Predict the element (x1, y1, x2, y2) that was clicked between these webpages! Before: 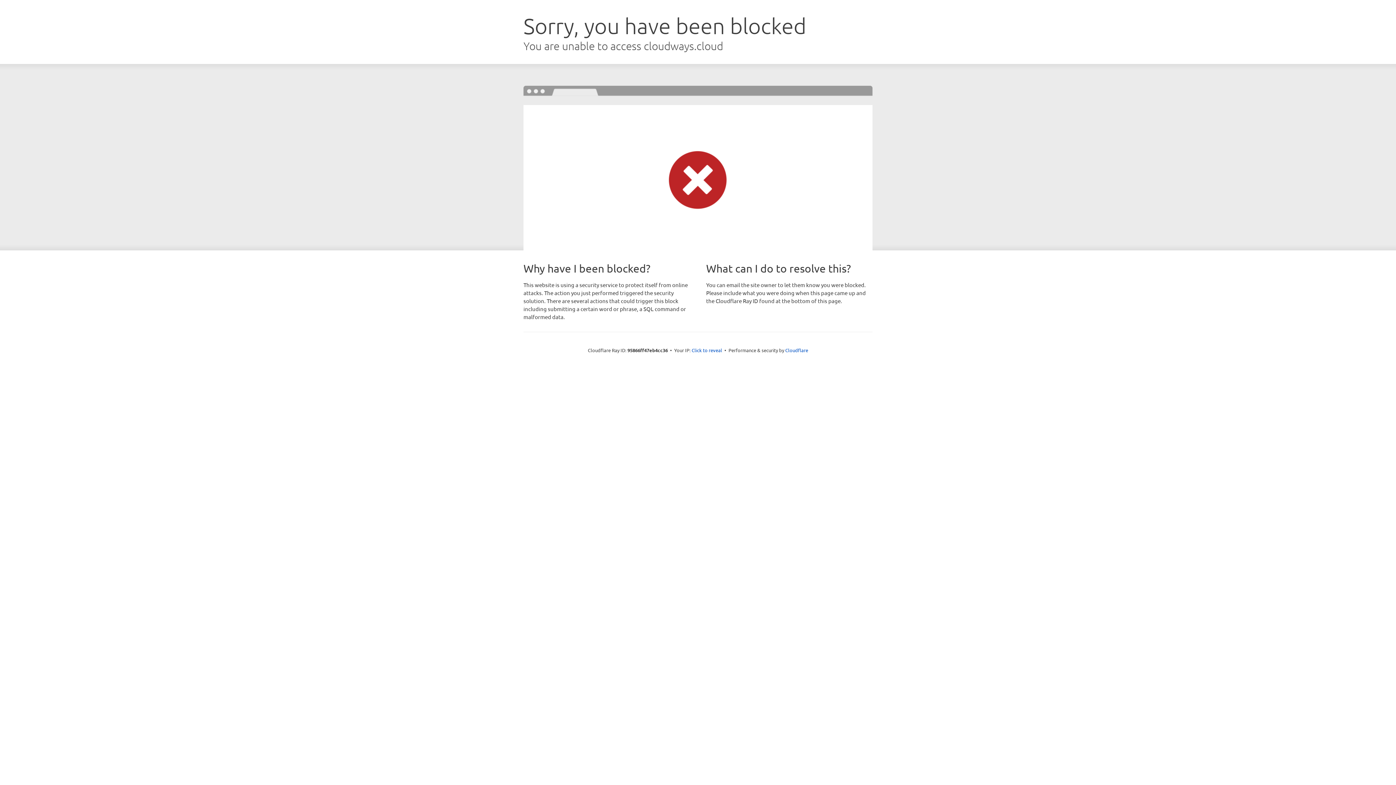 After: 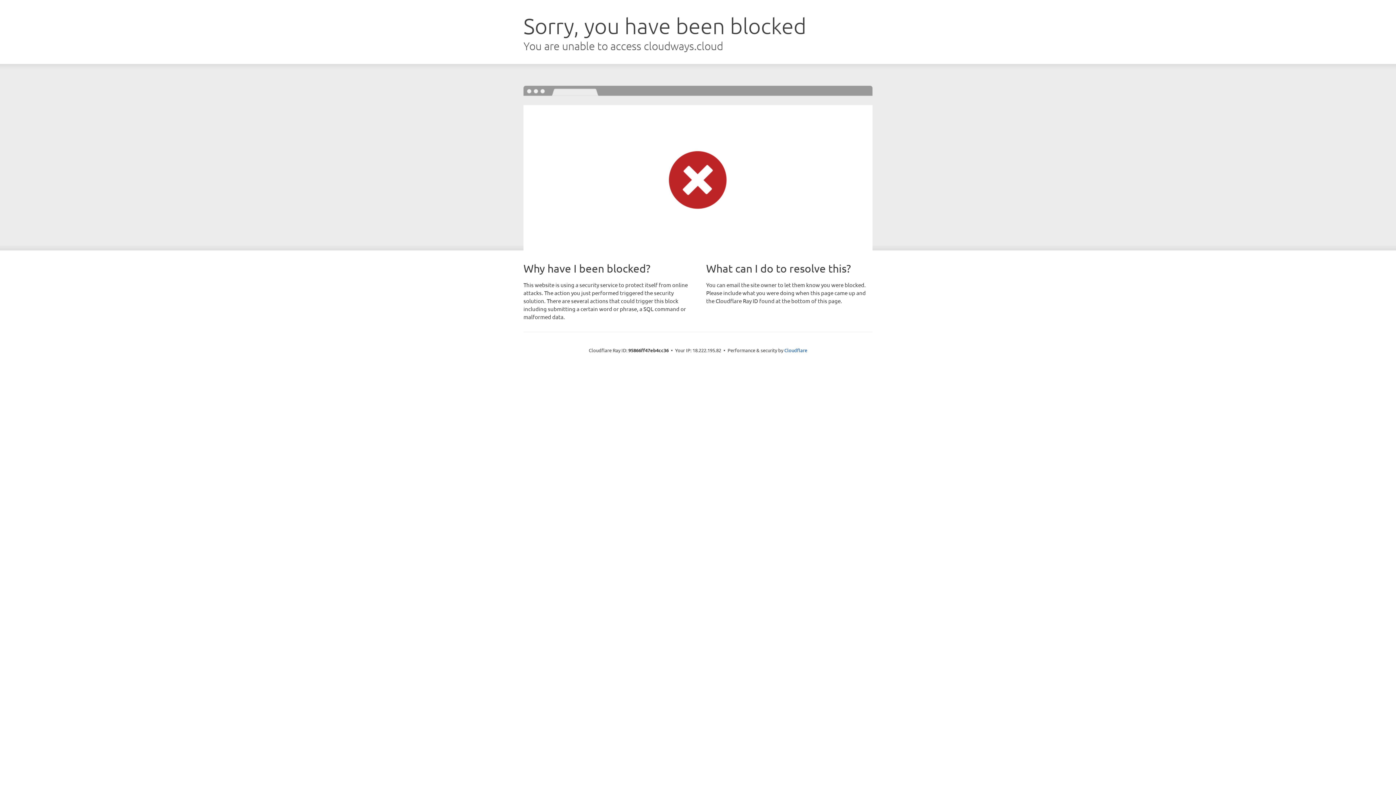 Action: bbox: (691, 346, 722, 353) label: Click to reveal